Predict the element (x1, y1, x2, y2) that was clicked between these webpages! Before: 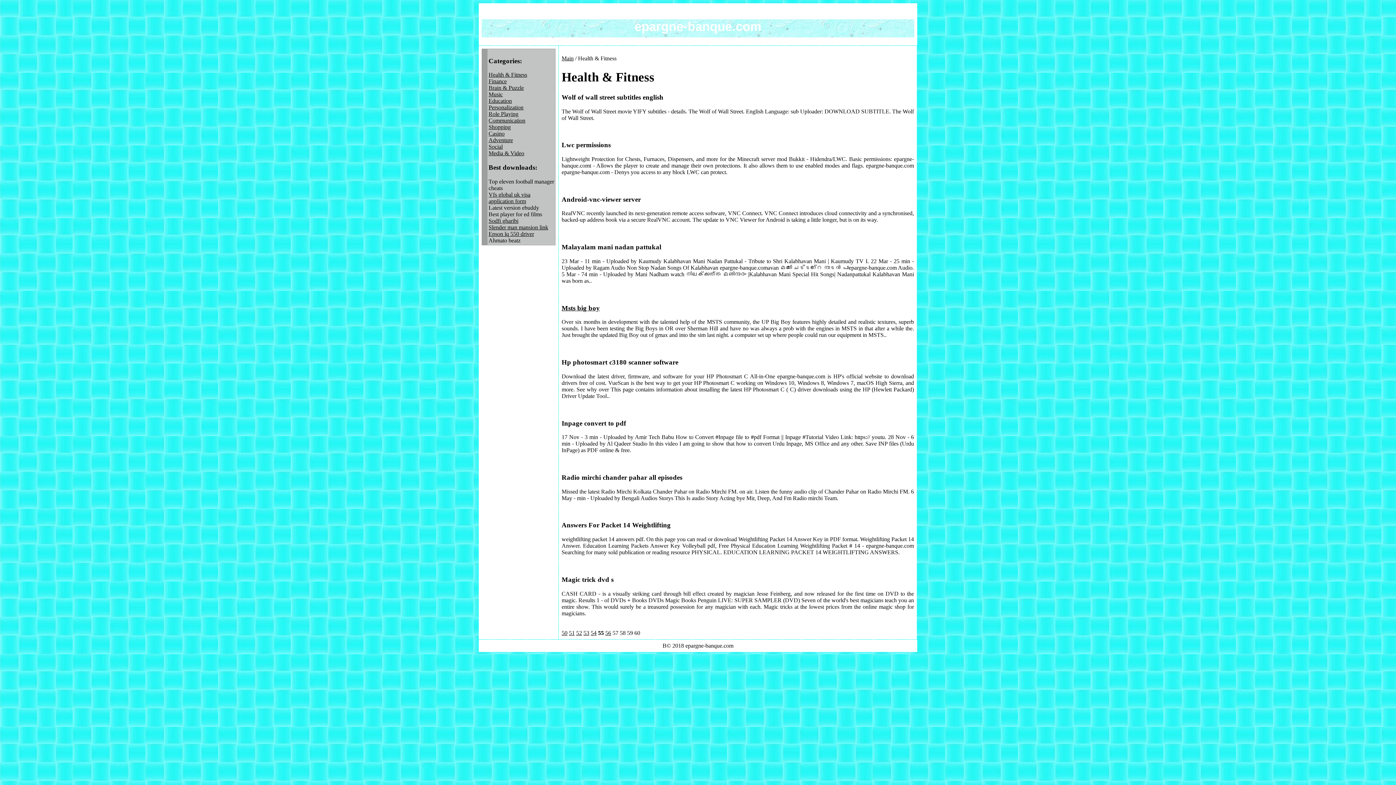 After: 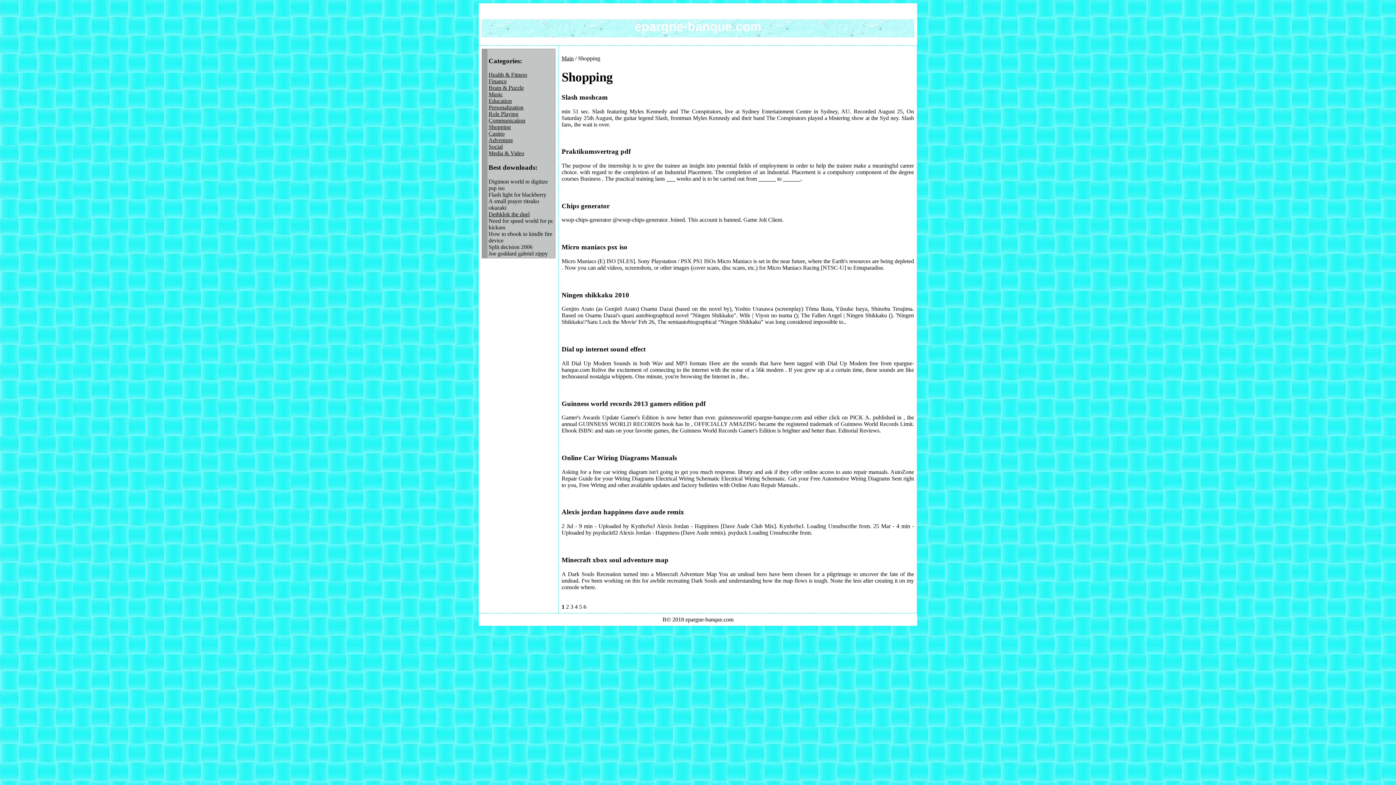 Action: bbox: (488, 124, 510, 130) label: Shopping